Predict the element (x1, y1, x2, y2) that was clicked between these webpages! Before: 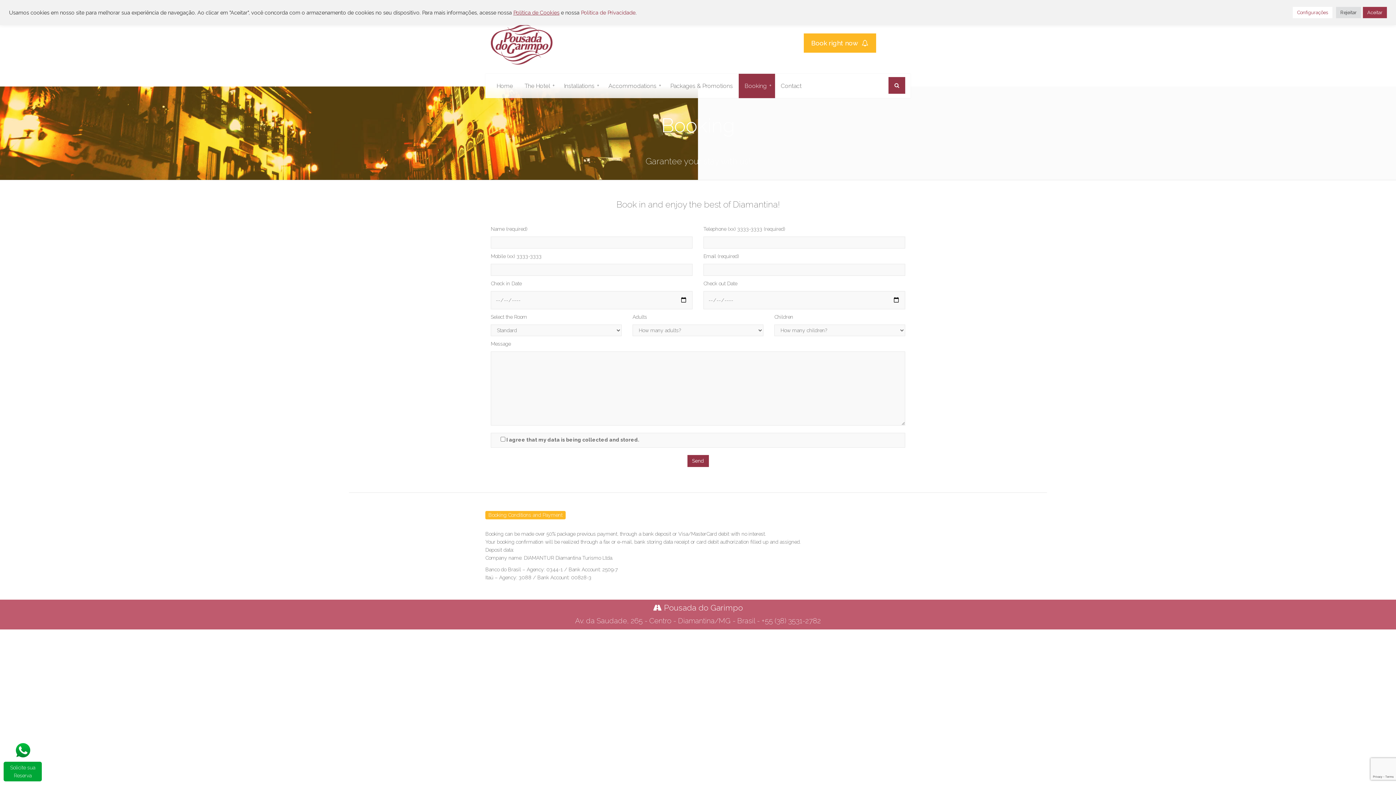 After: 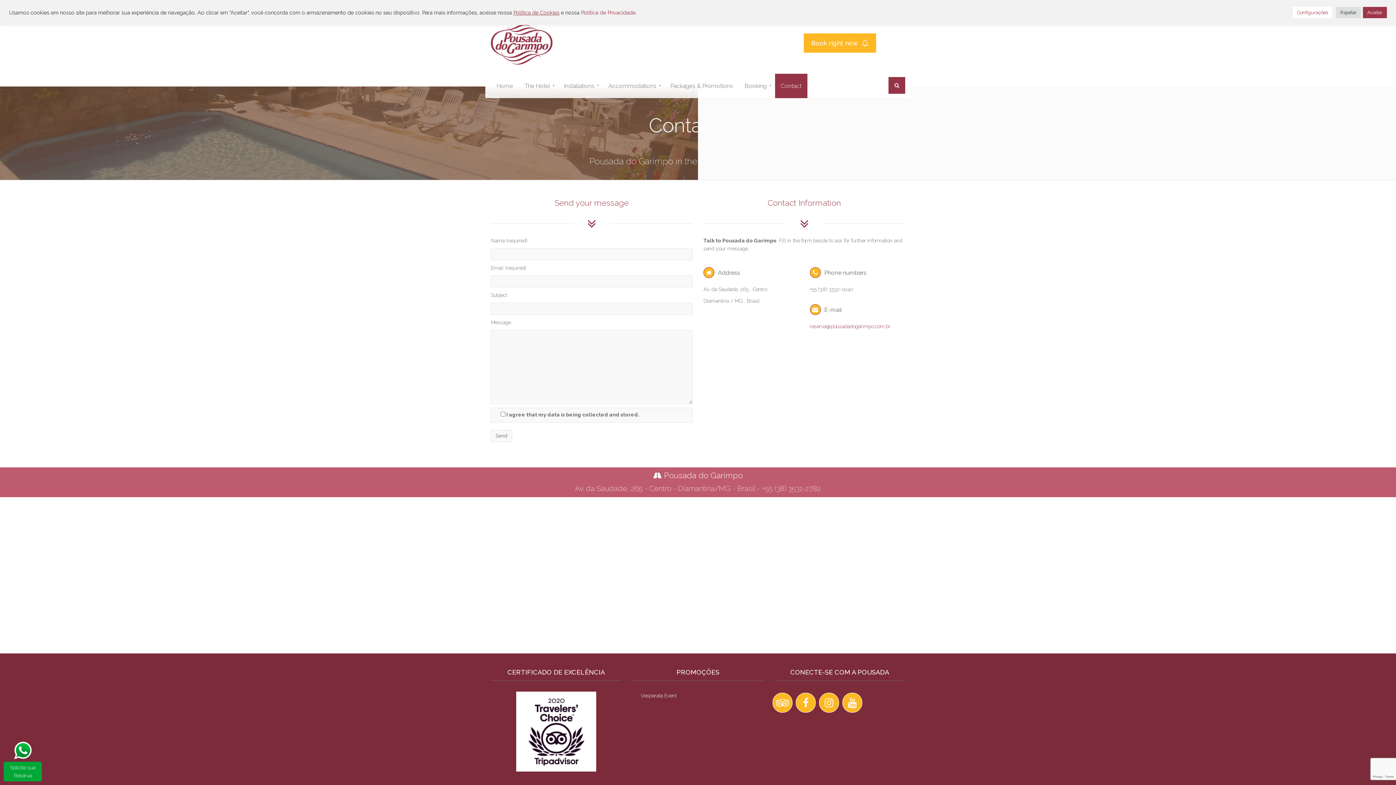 Action: bbox: (775, 73, 807, 98) label: Contact